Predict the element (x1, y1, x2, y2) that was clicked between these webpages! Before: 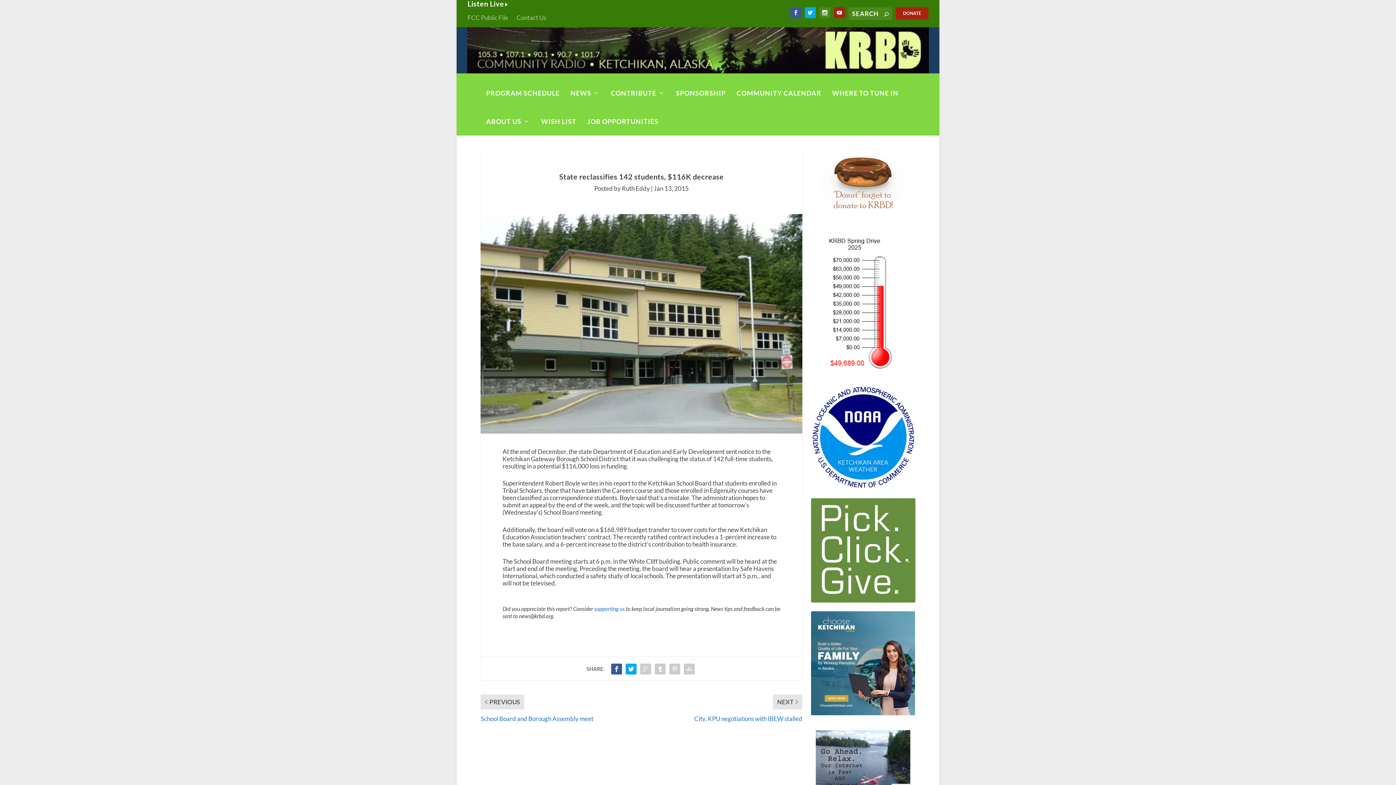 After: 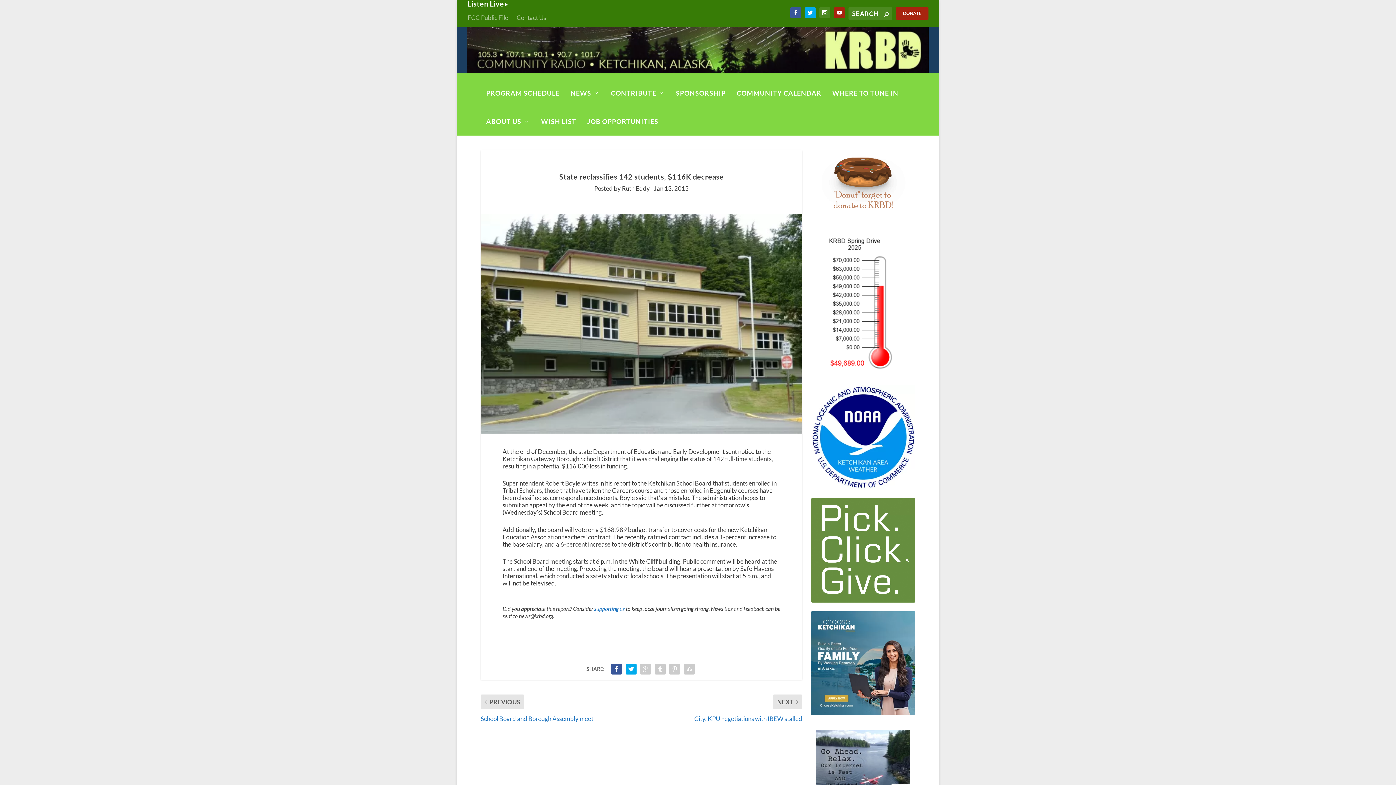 Action: bbox: (811, 611, 915, 715)